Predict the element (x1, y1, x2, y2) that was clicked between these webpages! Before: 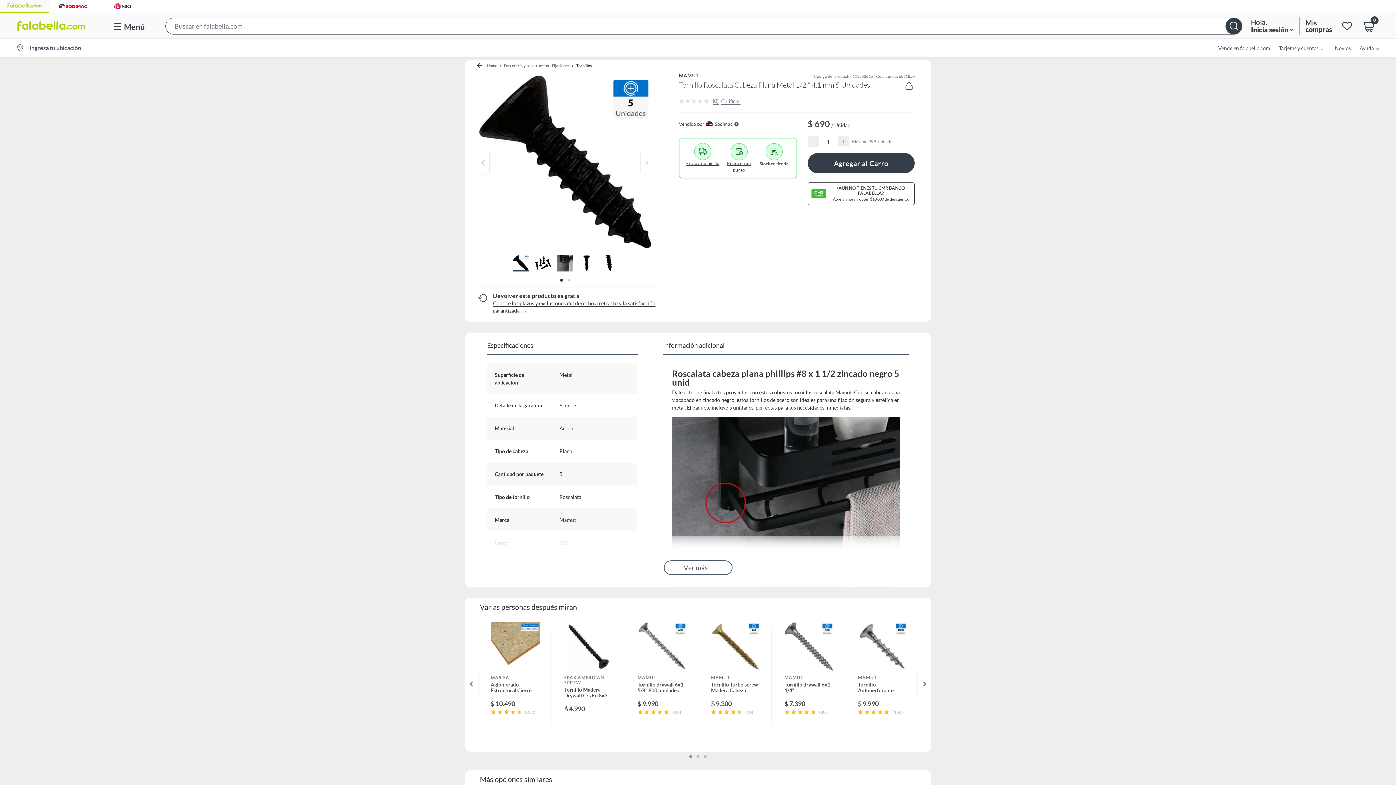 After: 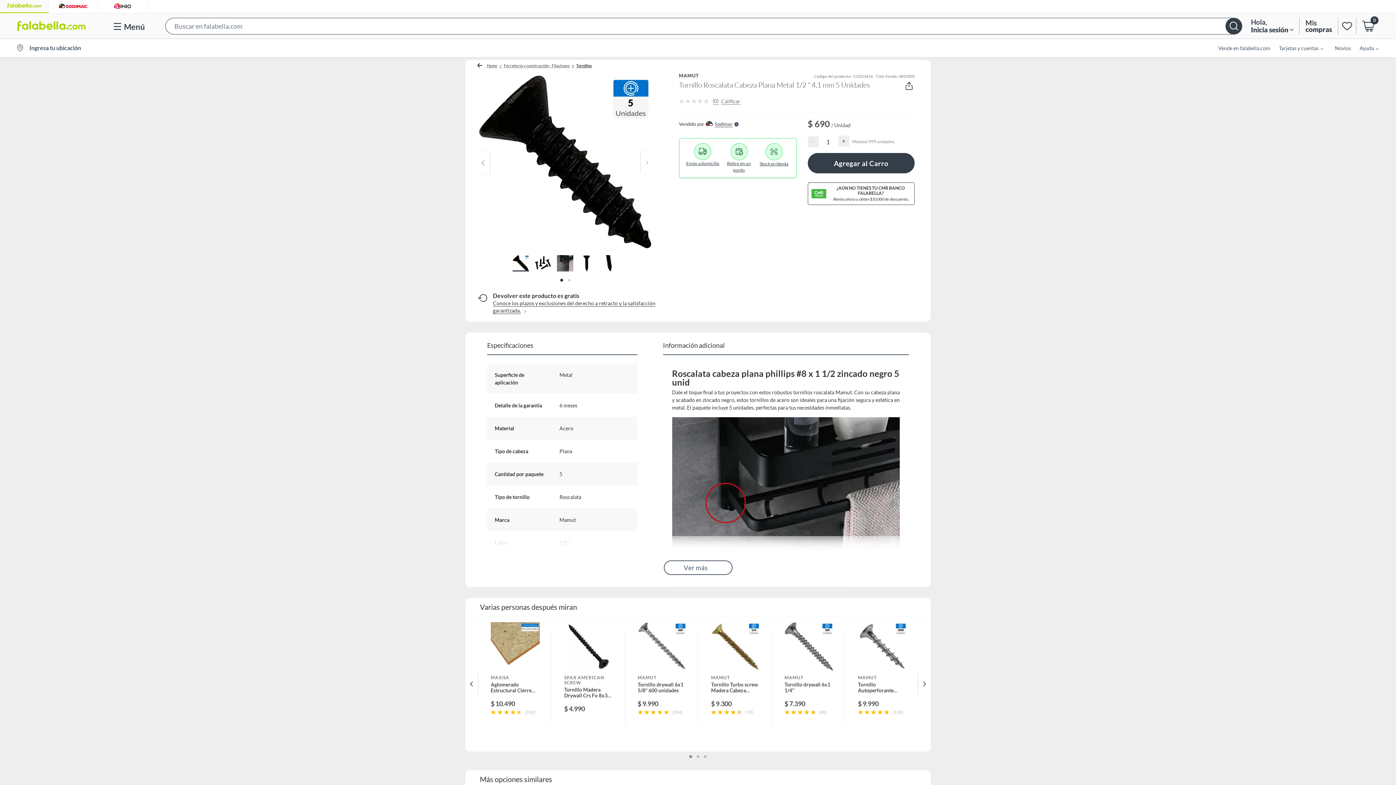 Action: bbox: (689, 755, 692, 758)